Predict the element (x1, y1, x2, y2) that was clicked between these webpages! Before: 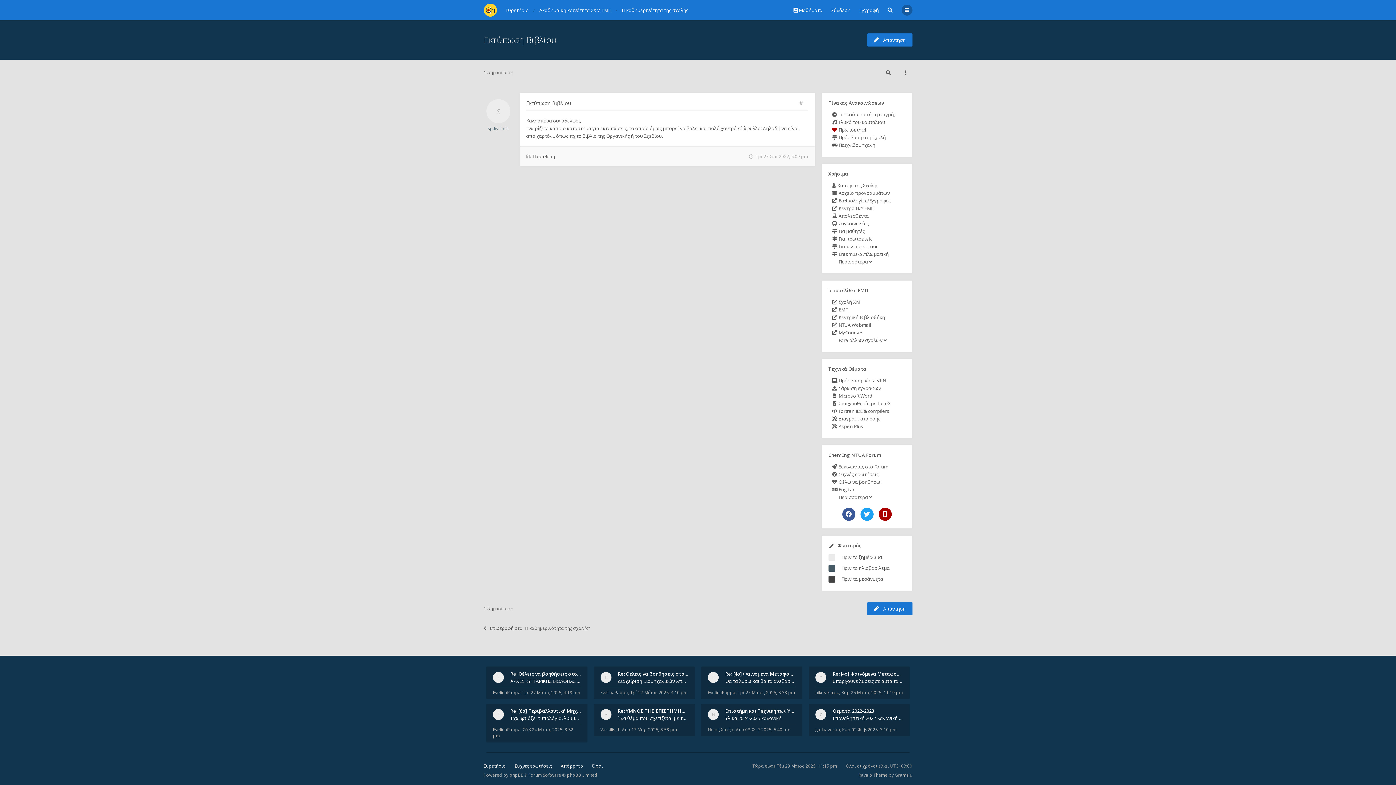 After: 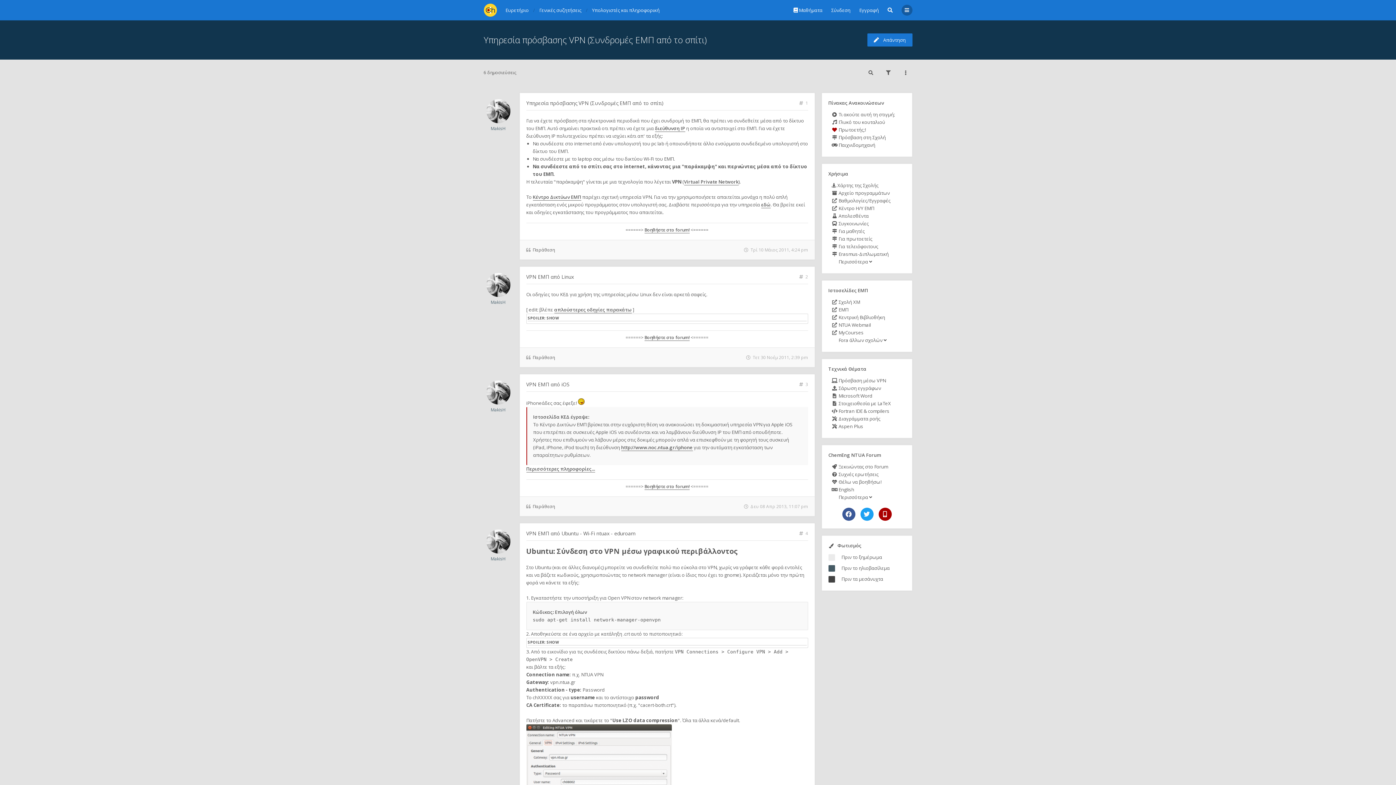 Action: label:  Πρόσβαση μέσω VPN bbox: (831, 377, 891, 384)